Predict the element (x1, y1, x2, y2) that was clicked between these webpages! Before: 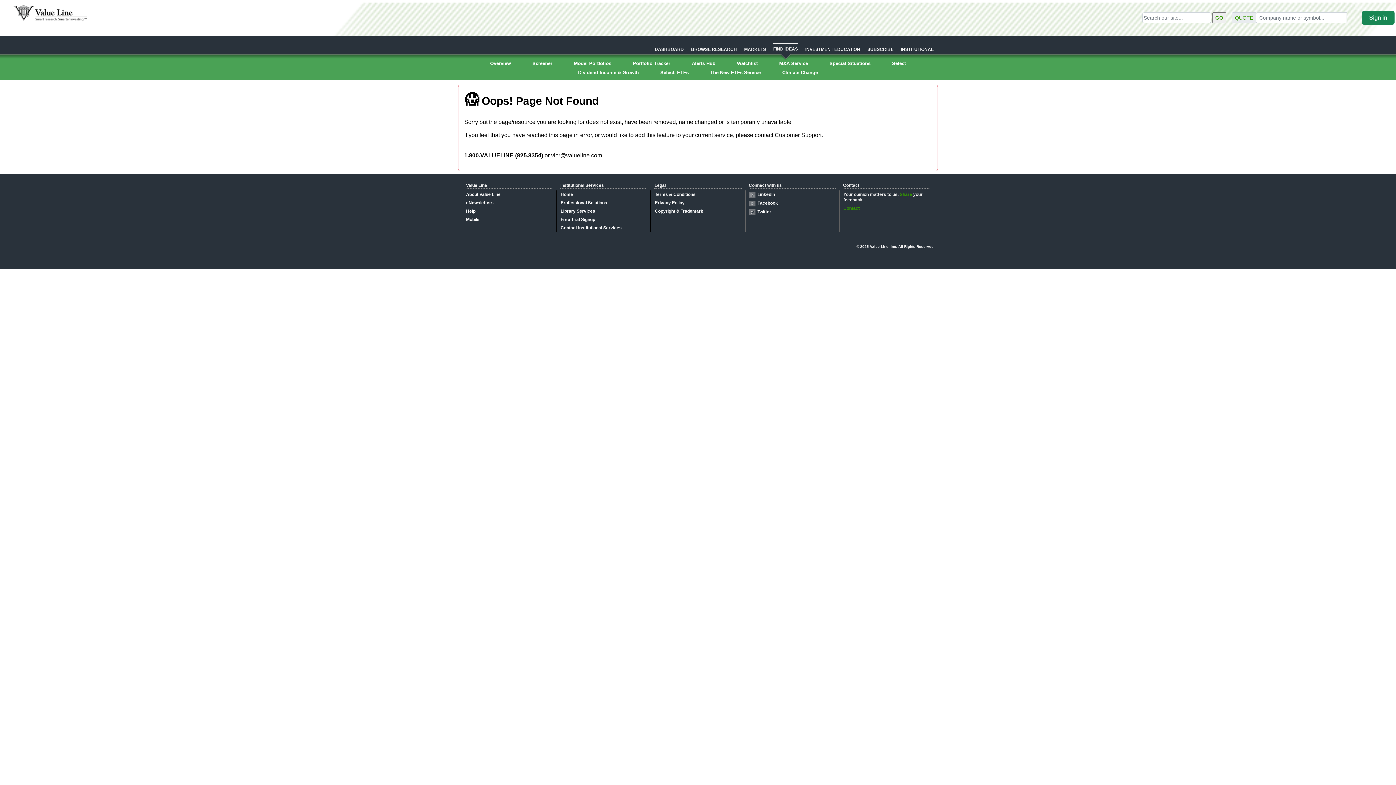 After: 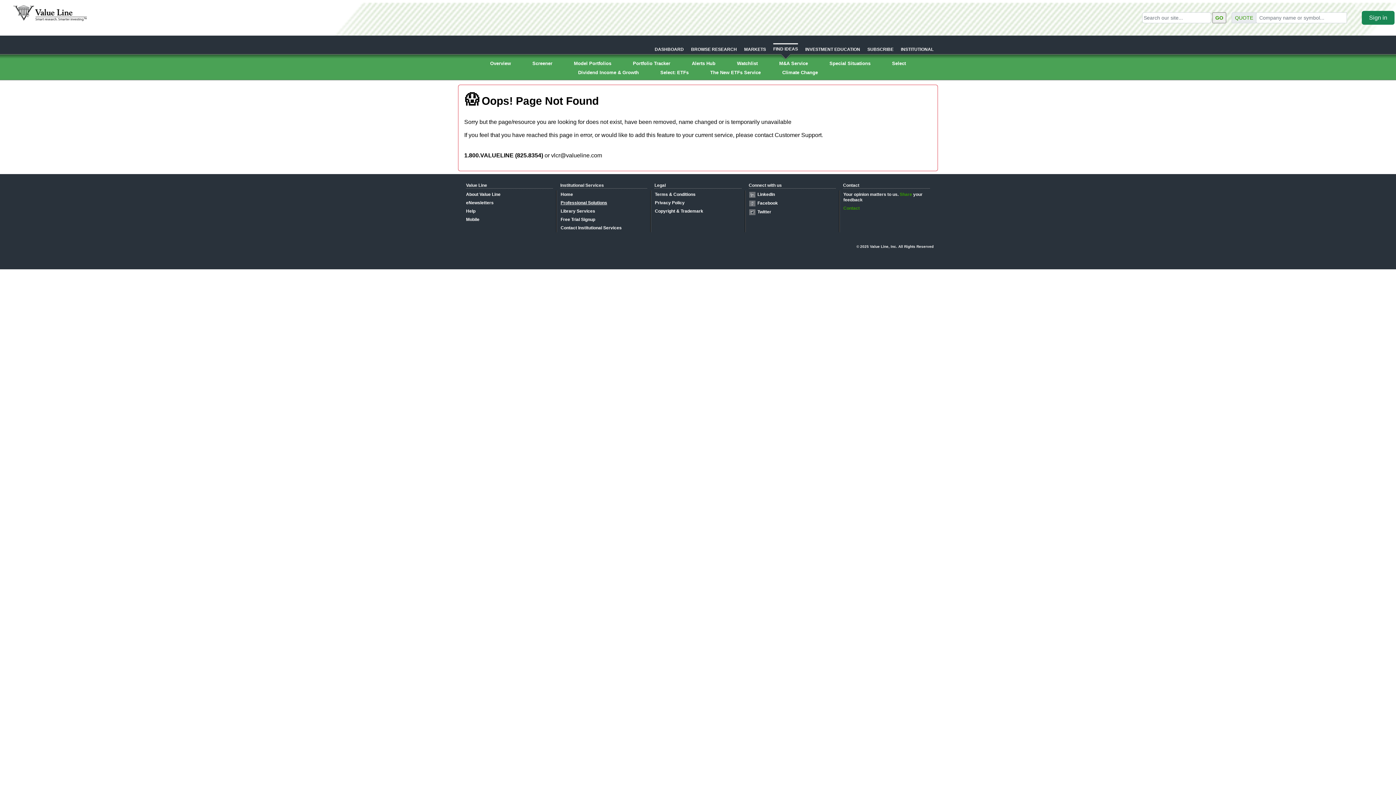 Action: label: Professional Solutions bbox: (560, 200, 607, 205)